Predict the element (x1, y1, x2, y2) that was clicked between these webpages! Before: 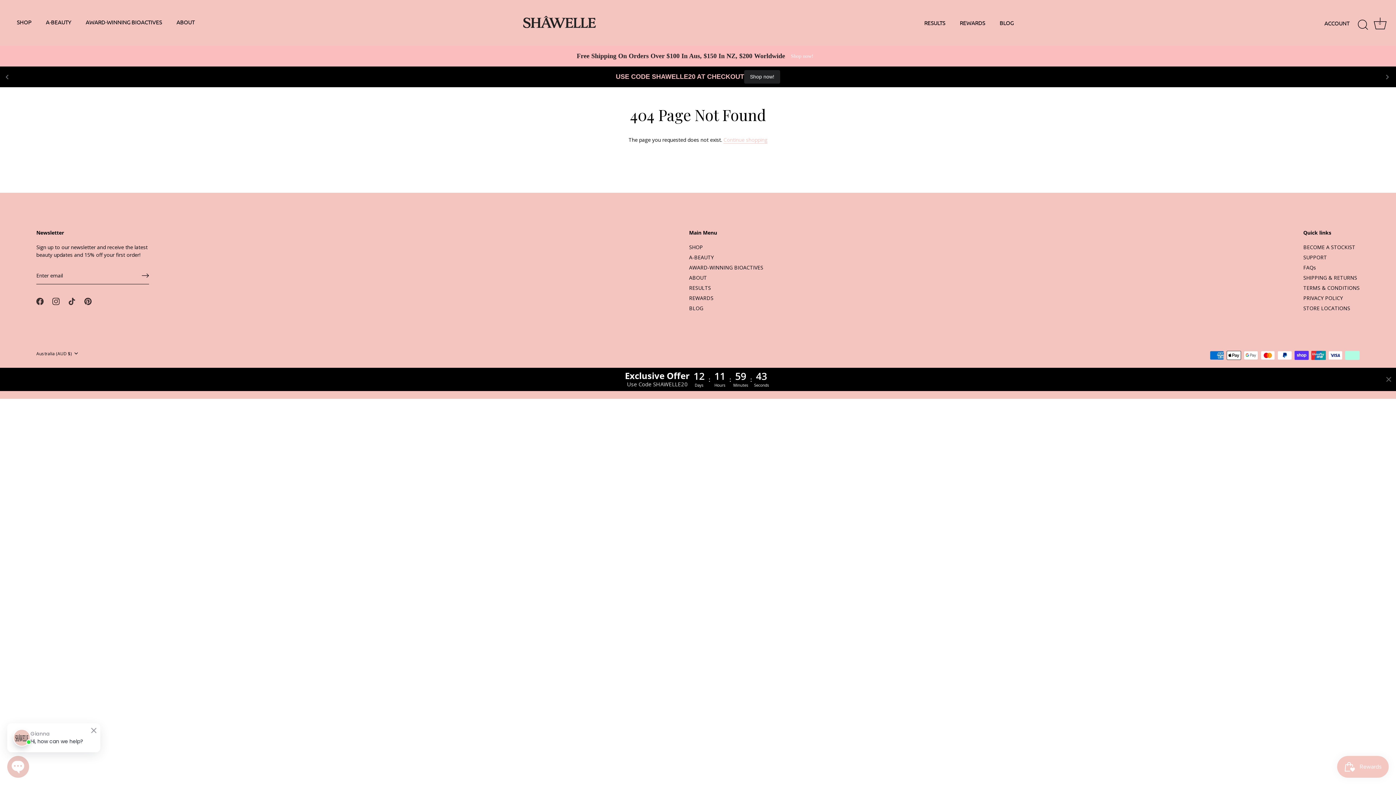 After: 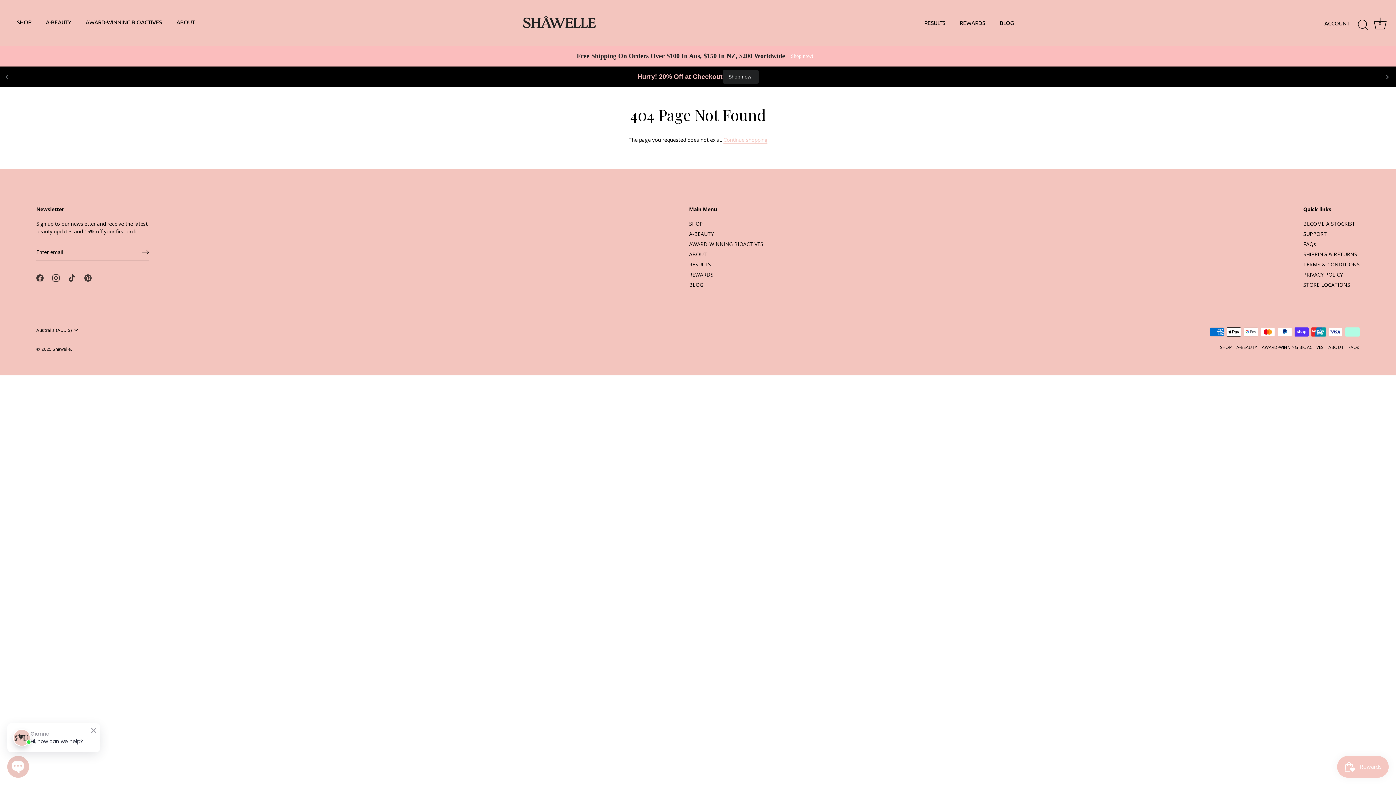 Action: label: Close timer bar bbox: (1386, 376, 1392, 382)